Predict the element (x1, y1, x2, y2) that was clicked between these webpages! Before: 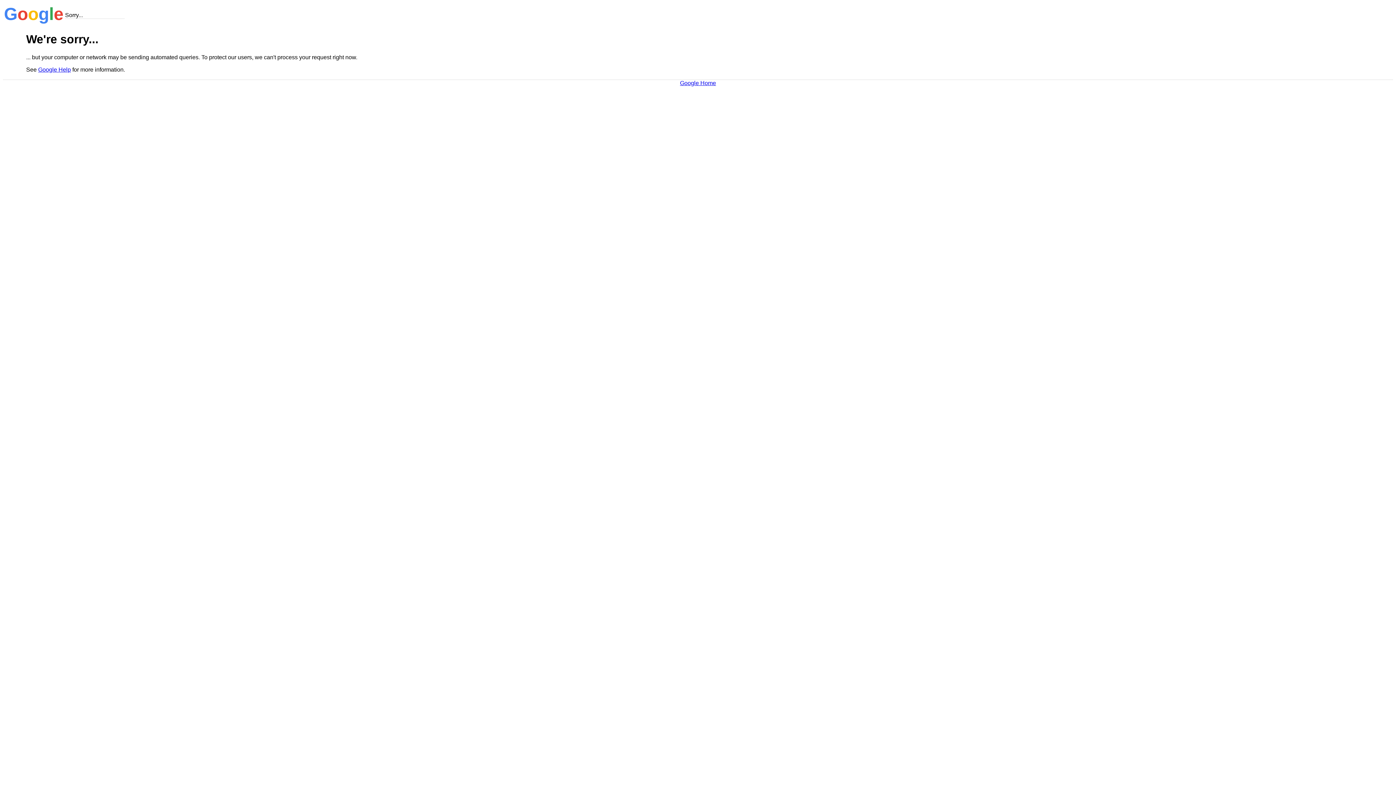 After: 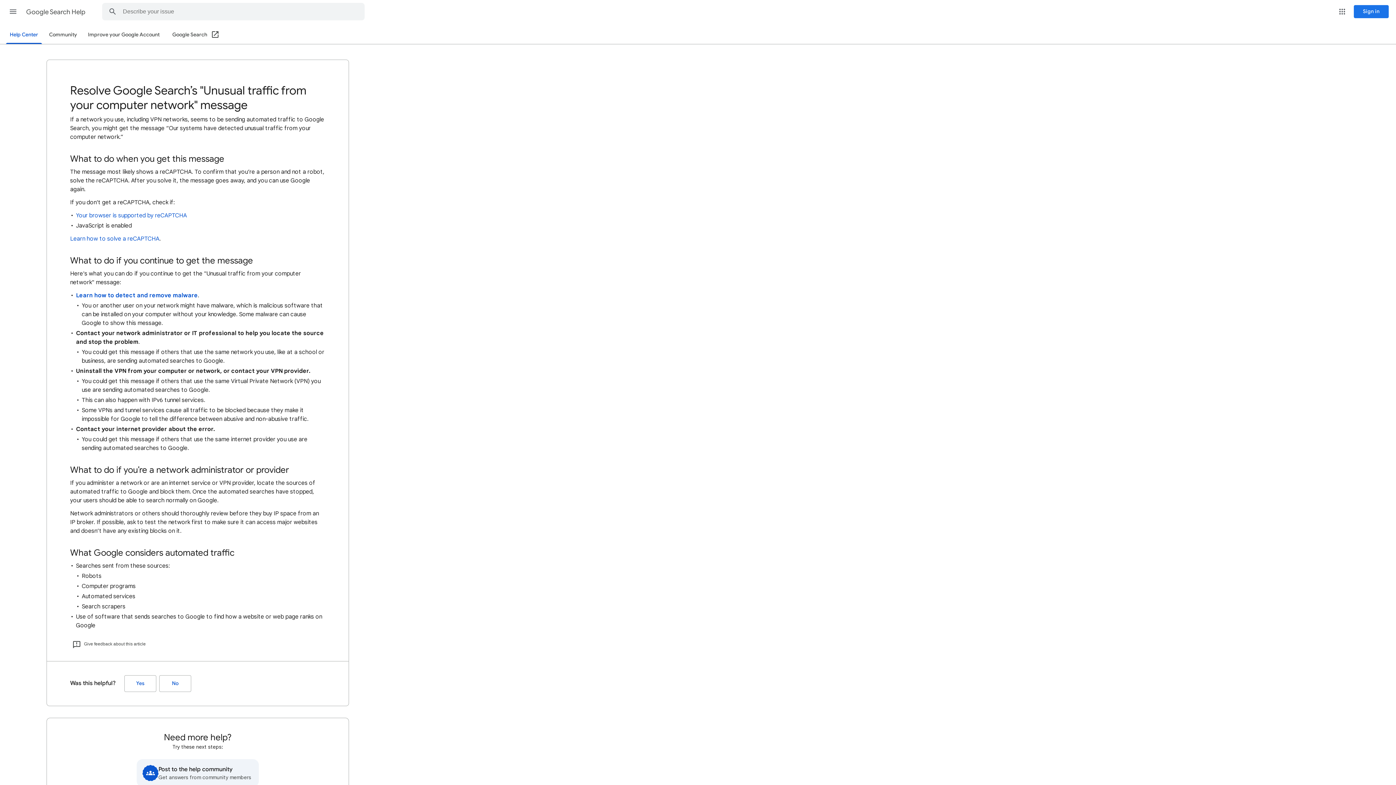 Action: label: Google Help bbox: (38, 66, 70, 72)